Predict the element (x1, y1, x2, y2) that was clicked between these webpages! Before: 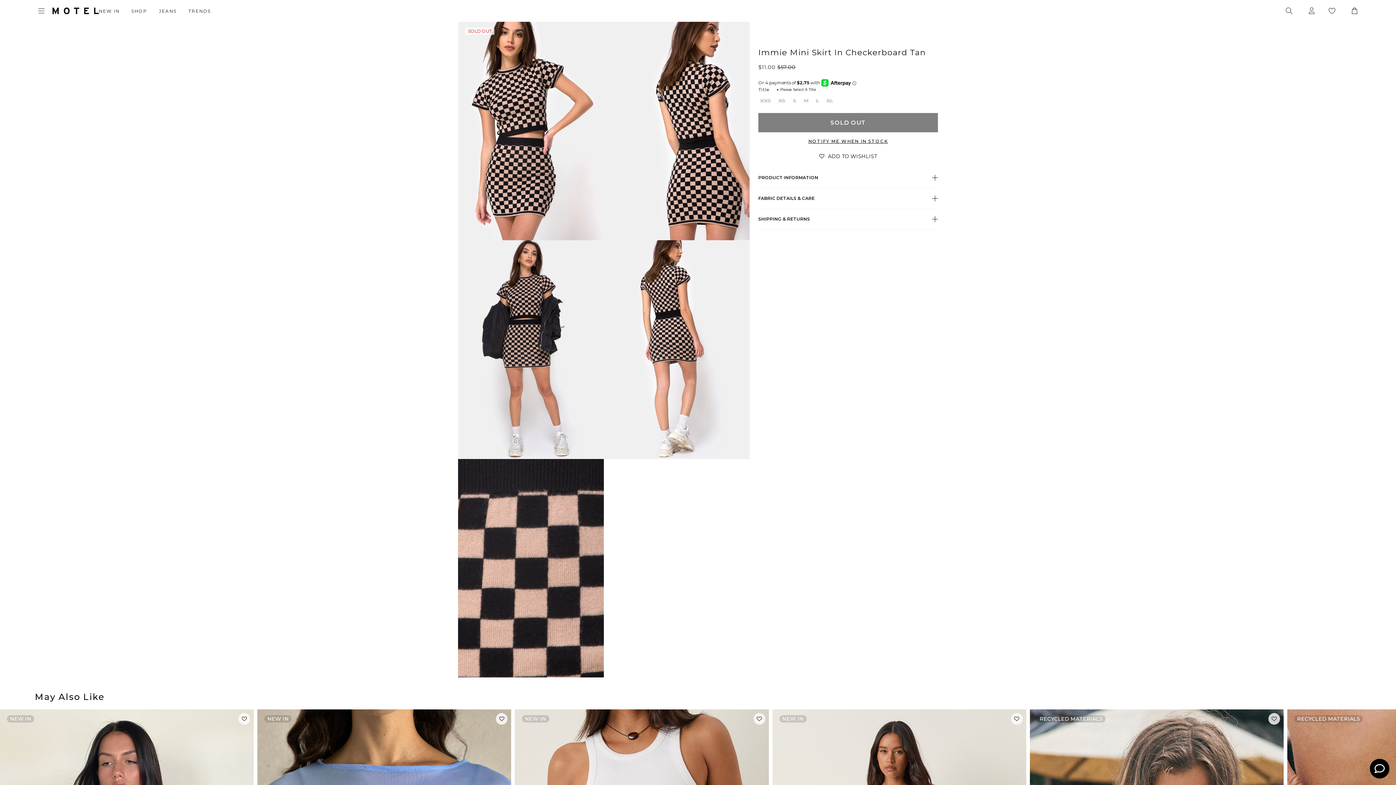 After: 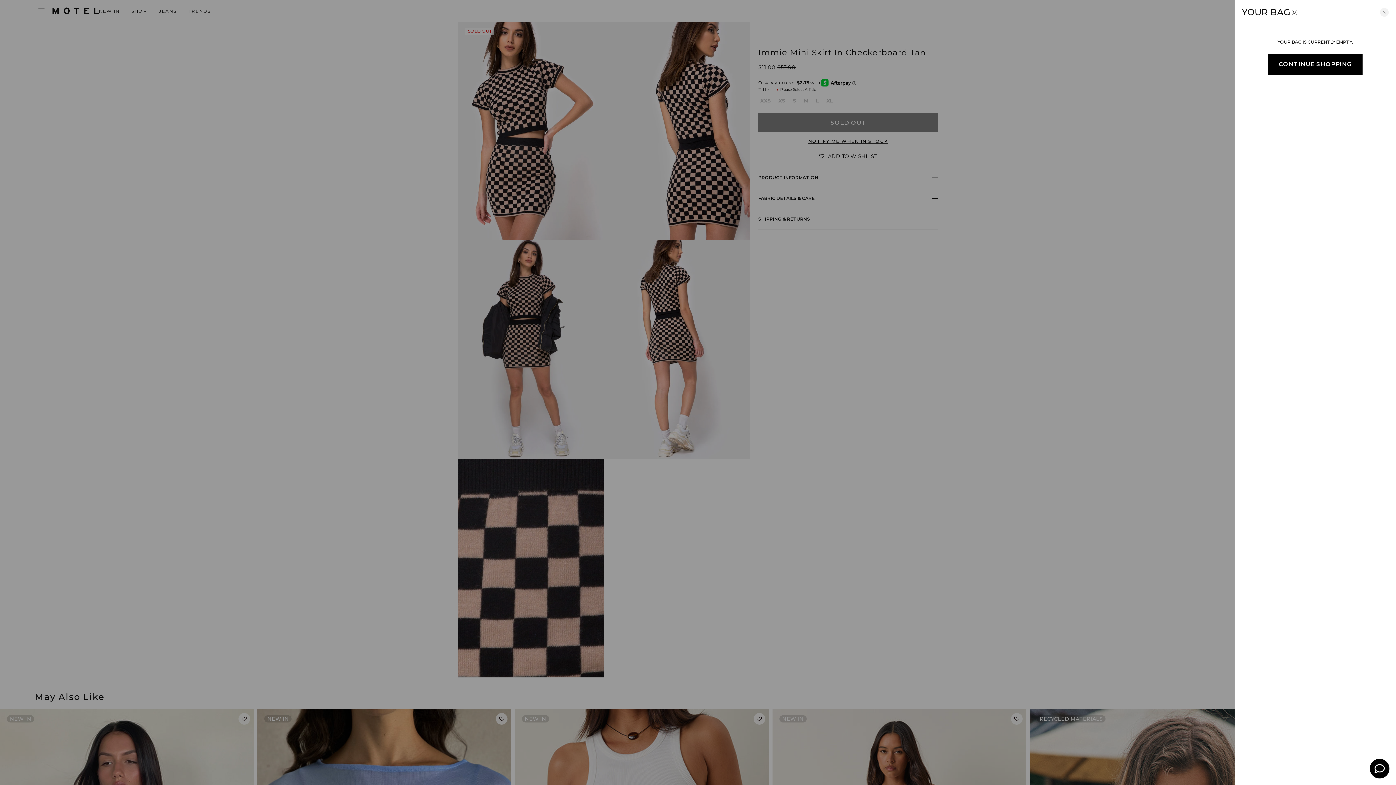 Action: label: Cart bbox: (1348, 6, 1361, 15)